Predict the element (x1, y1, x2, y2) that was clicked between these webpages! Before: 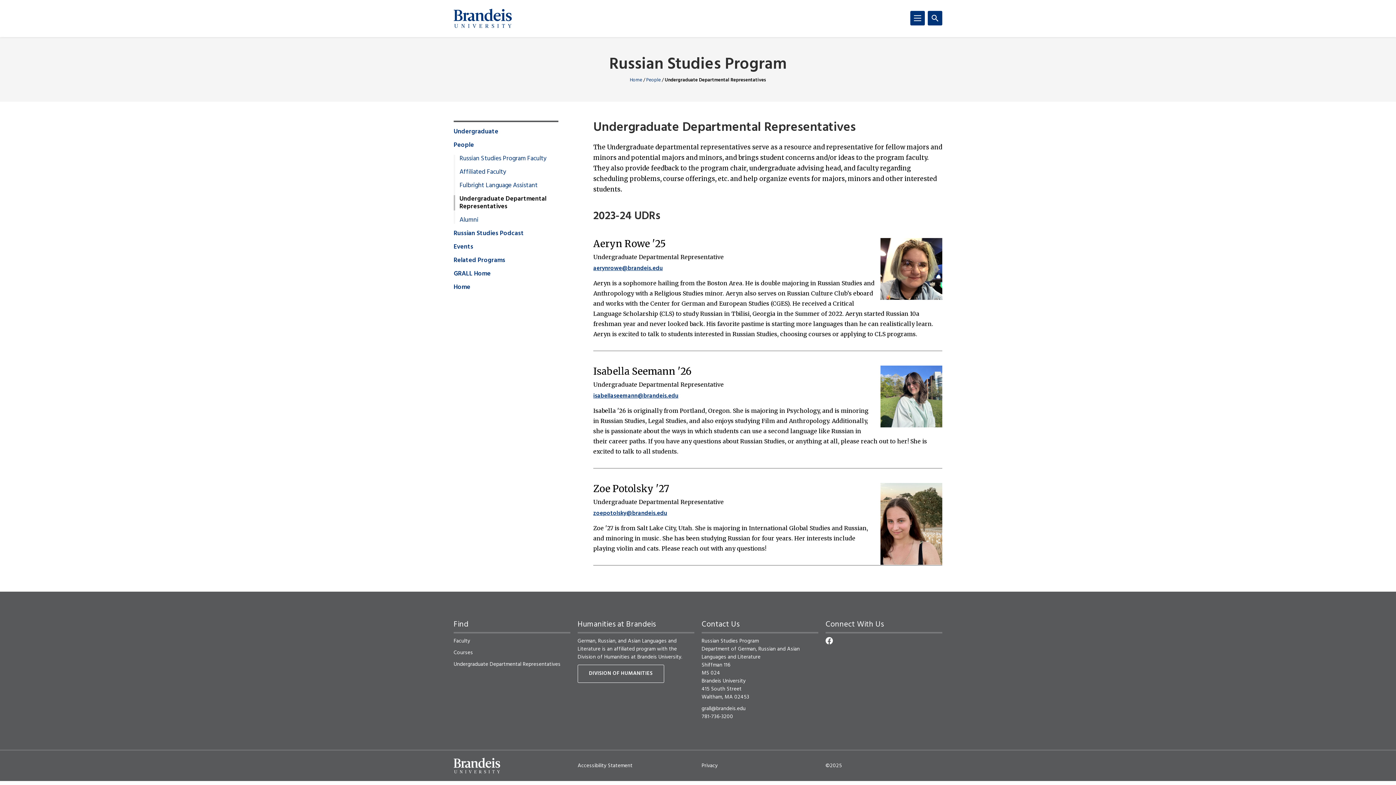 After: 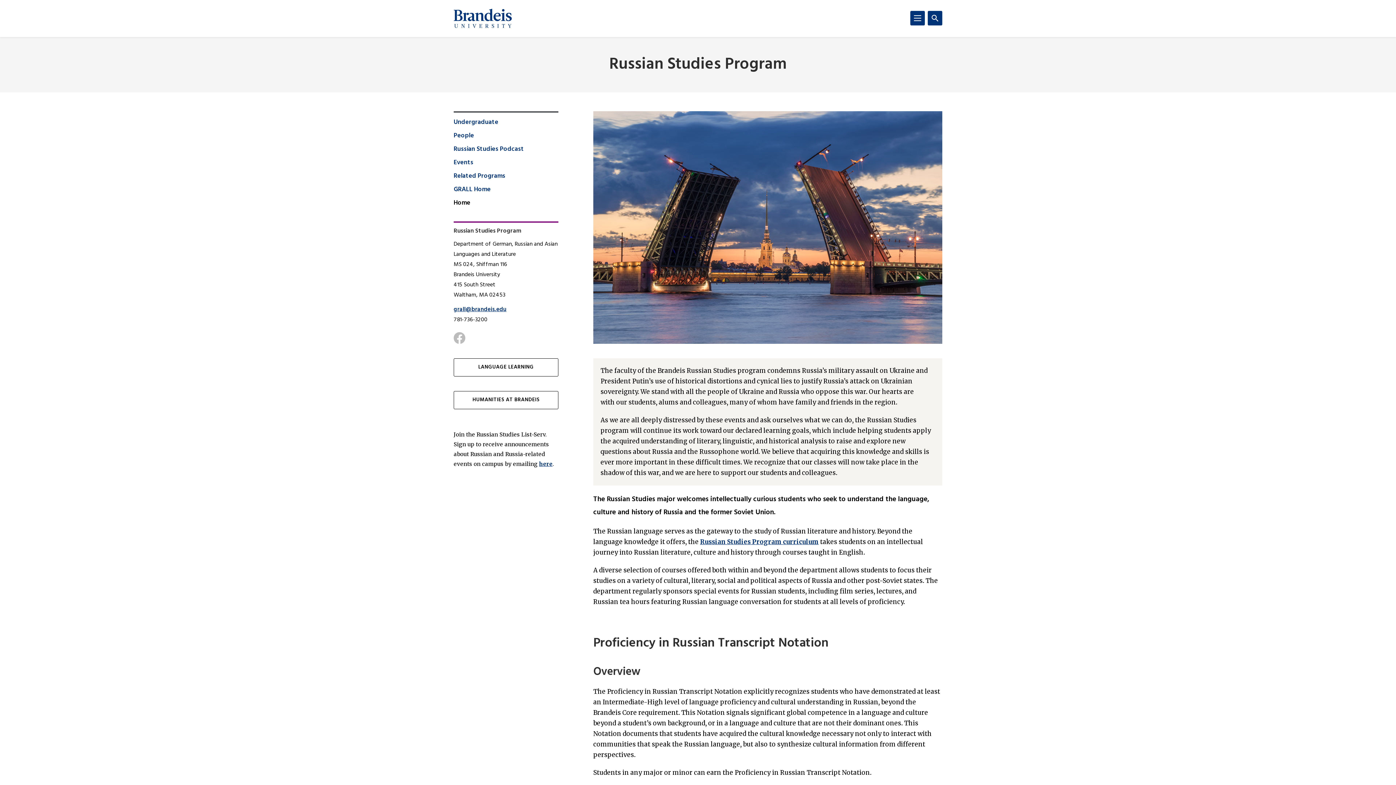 Action: bbox: (453, 283, 470, 291) label: Home